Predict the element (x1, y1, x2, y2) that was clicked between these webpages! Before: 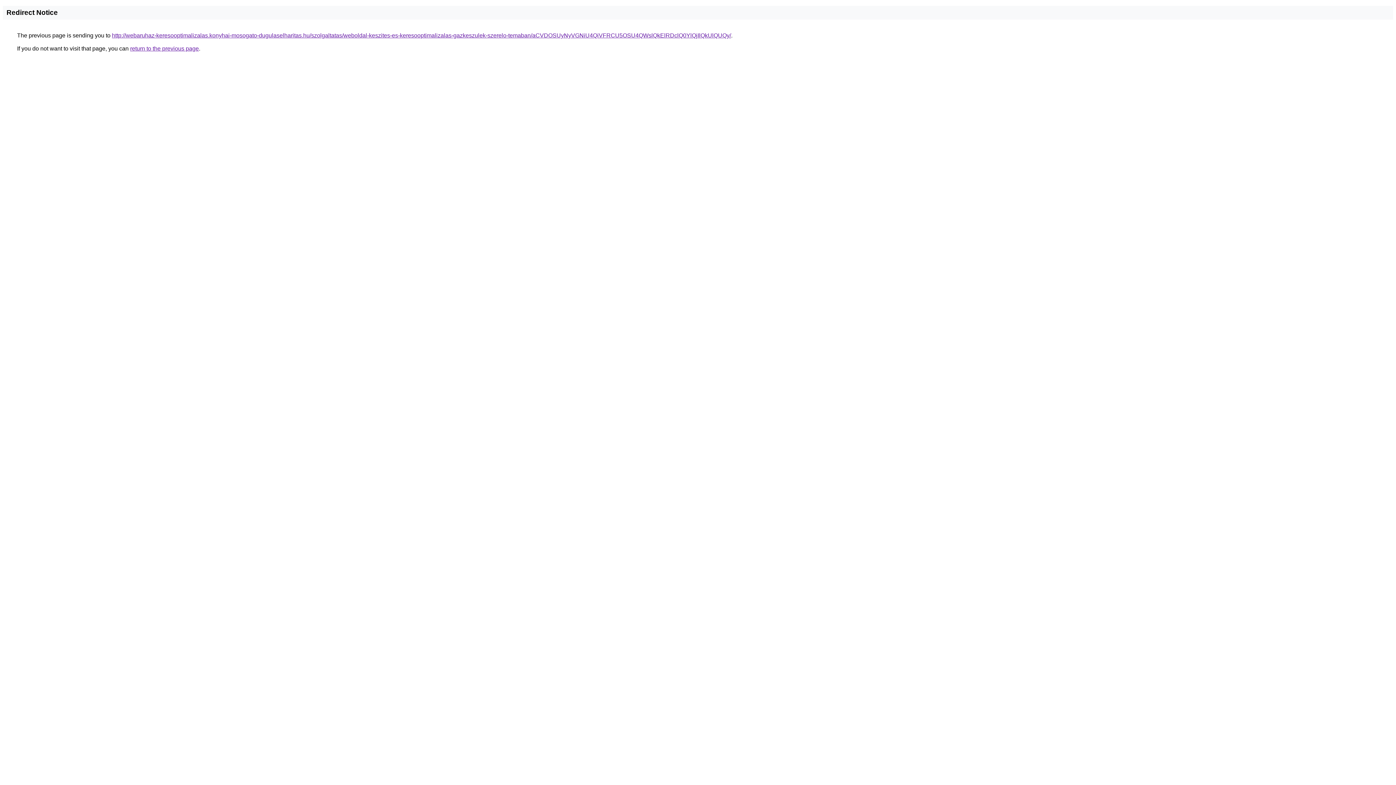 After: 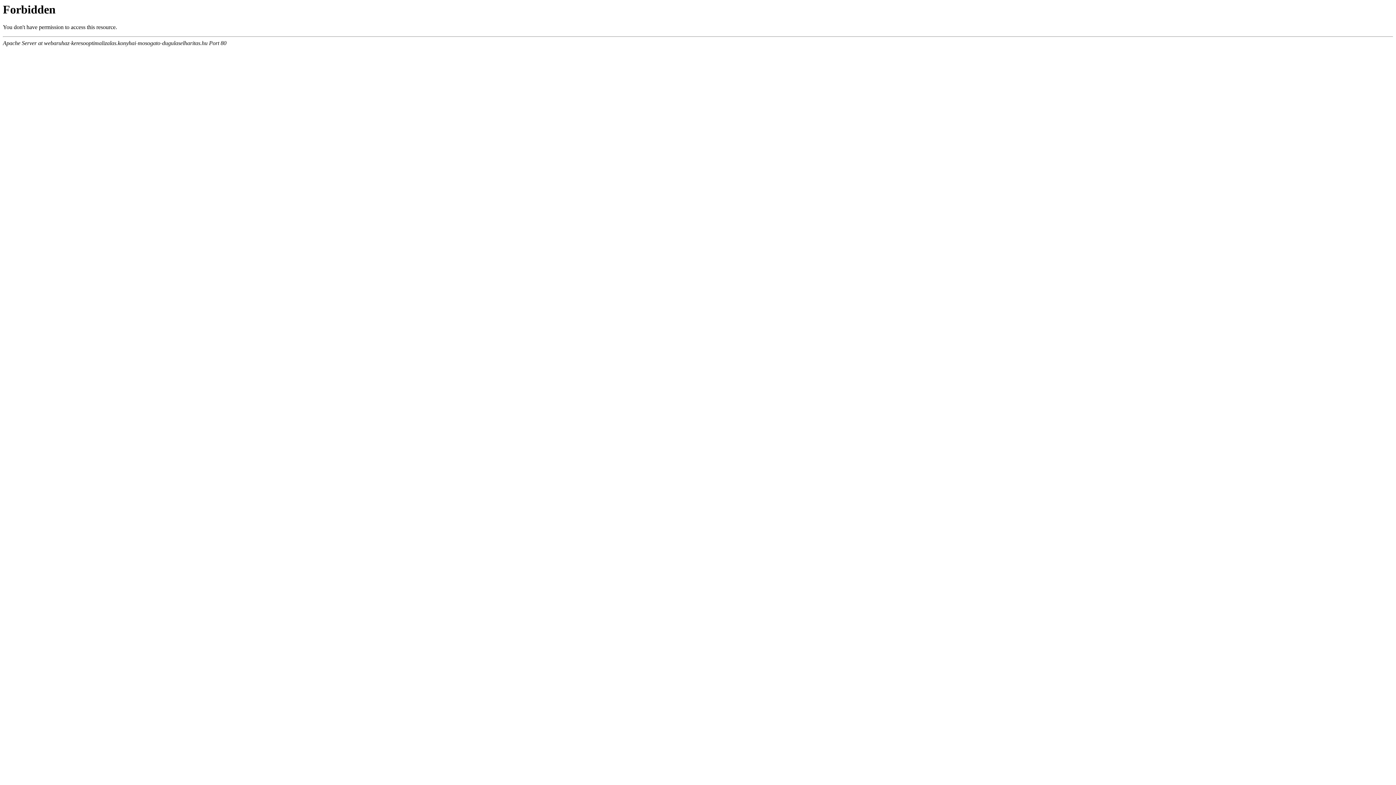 Action: label: http://webaruhaz-keresooptimalizalas.konyhai-mosogato-dugulaselharitas.hu/szolgaltatas/weboldal-keszites-es-keresooptimalizalas-gazkeszulek-szerelo-temaban/aCVDOSUyNyVGNiU4QiVFRCU5OSU4QWslQkElRDclQ0YlQjIlQkUlQUQy/ bbox: (112, 32, 731, 38)